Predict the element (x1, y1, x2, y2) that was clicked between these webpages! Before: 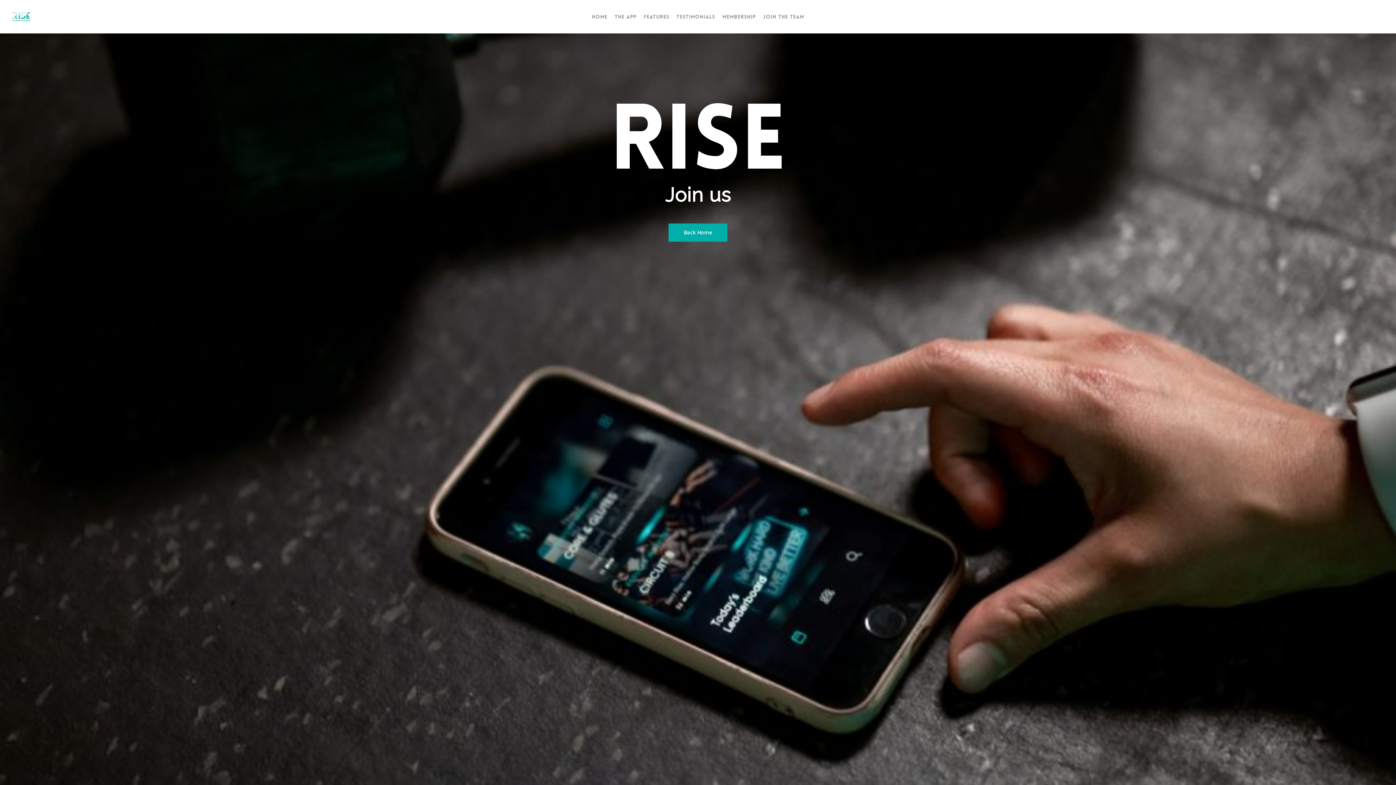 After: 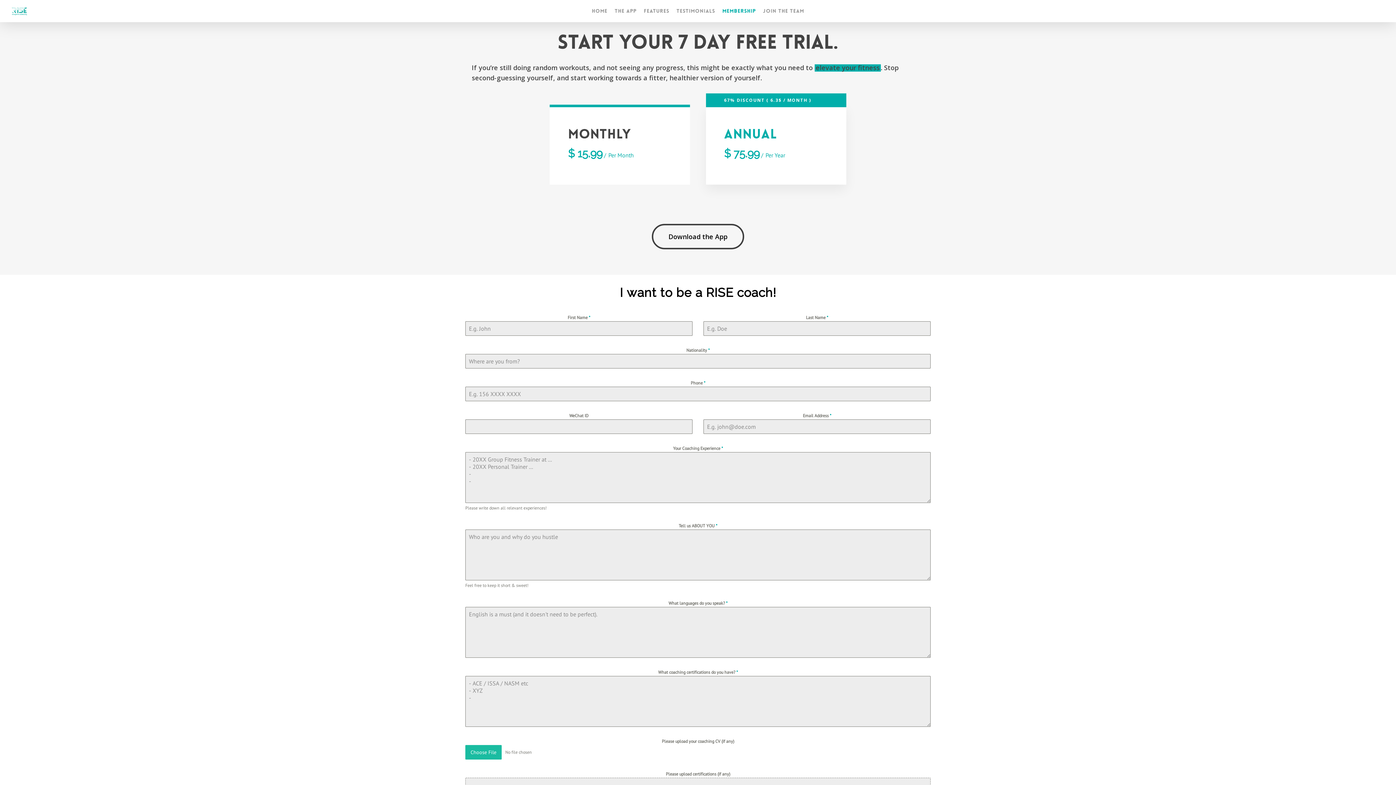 Action: bbox: (718, 13, 759, 20) label: Membership